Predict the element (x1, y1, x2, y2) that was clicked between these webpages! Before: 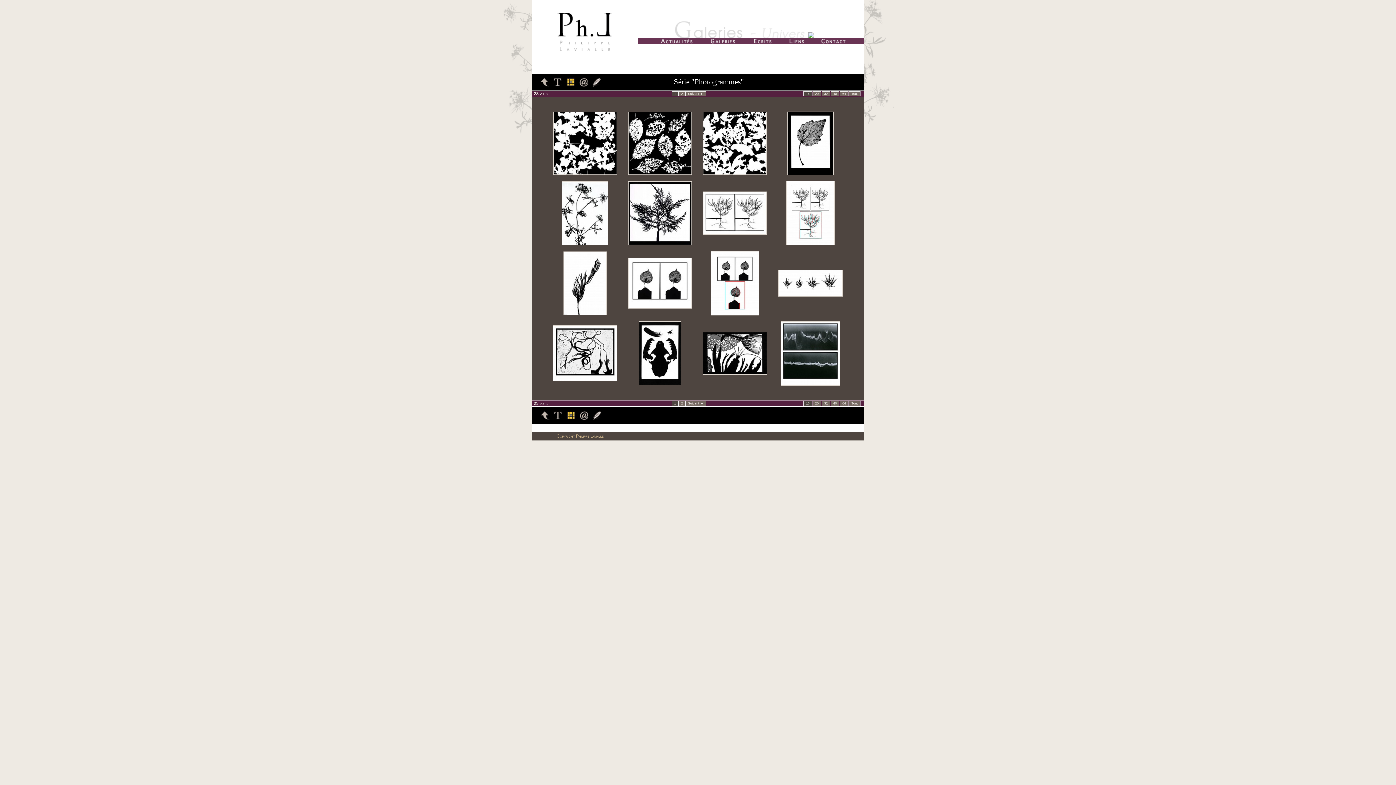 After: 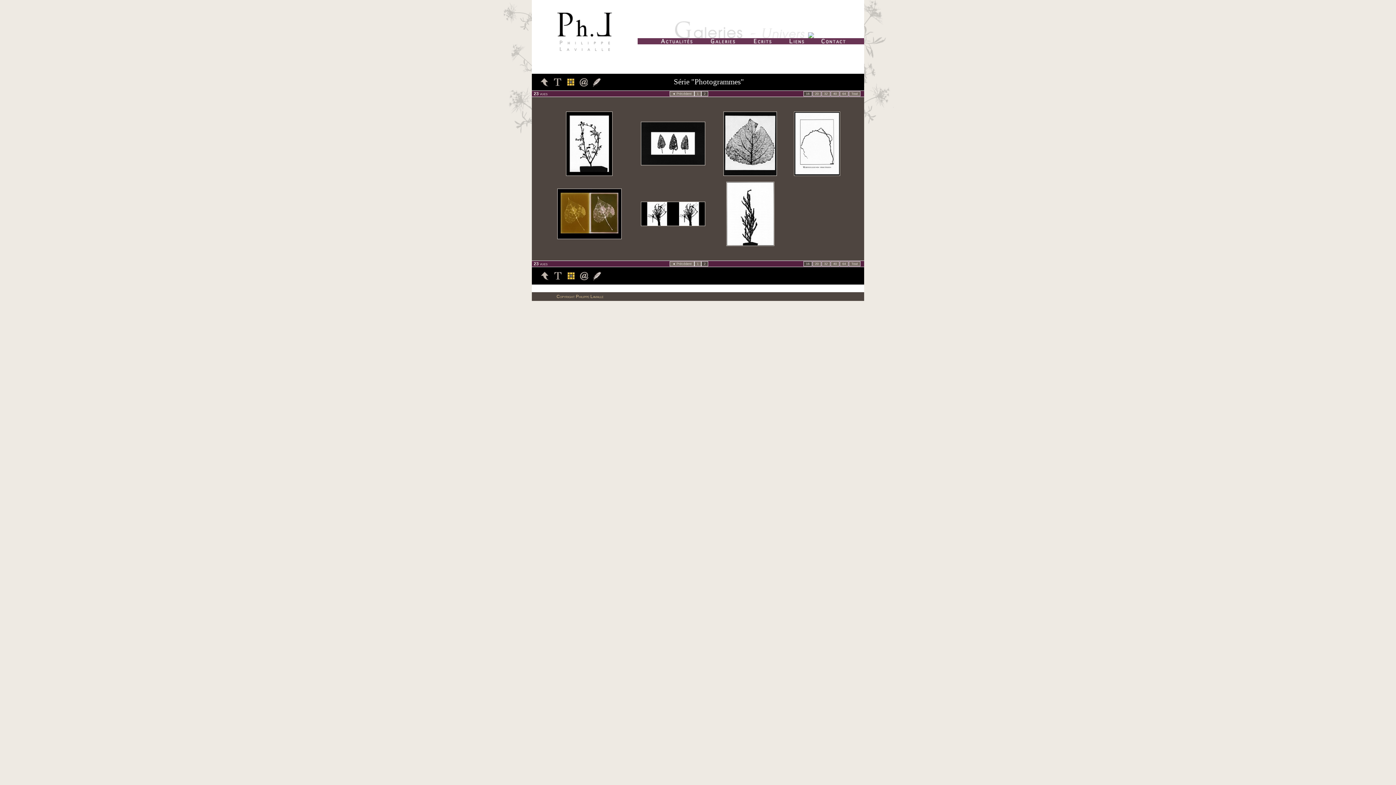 Action: label: 2 bbox: (678, 91, 685, 96)